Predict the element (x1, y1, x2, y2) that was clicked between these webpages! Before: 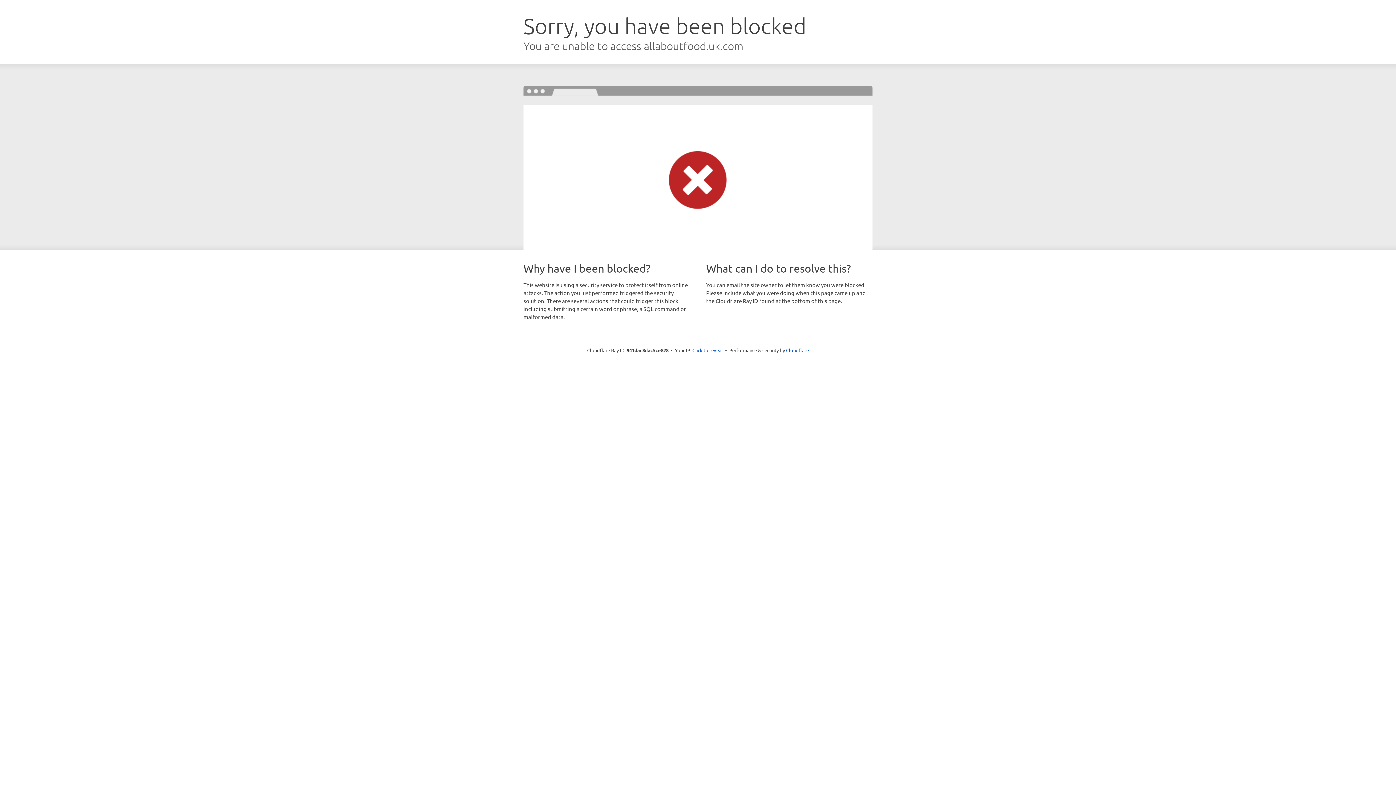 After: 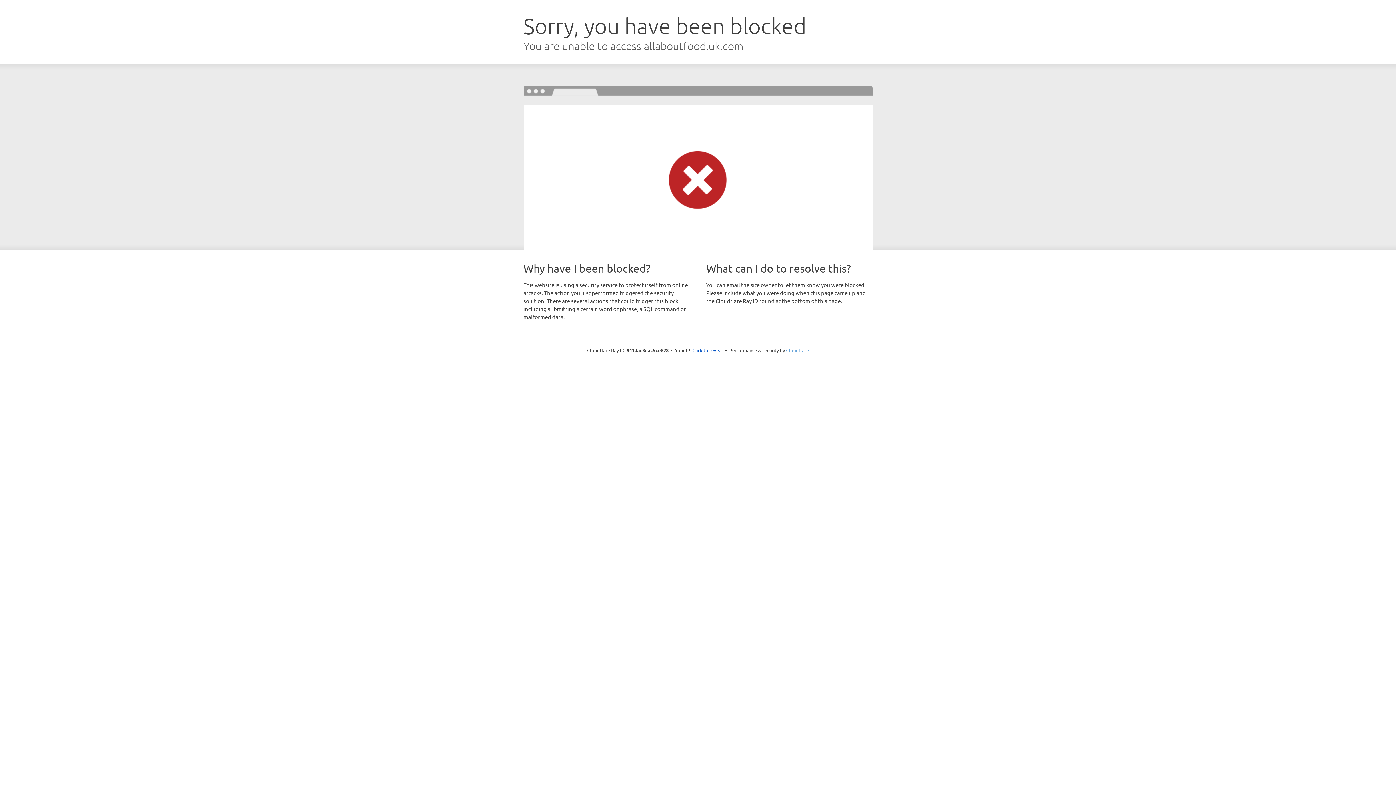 Action: label: Cloudflare bbox: (786, 347, 809, 353)